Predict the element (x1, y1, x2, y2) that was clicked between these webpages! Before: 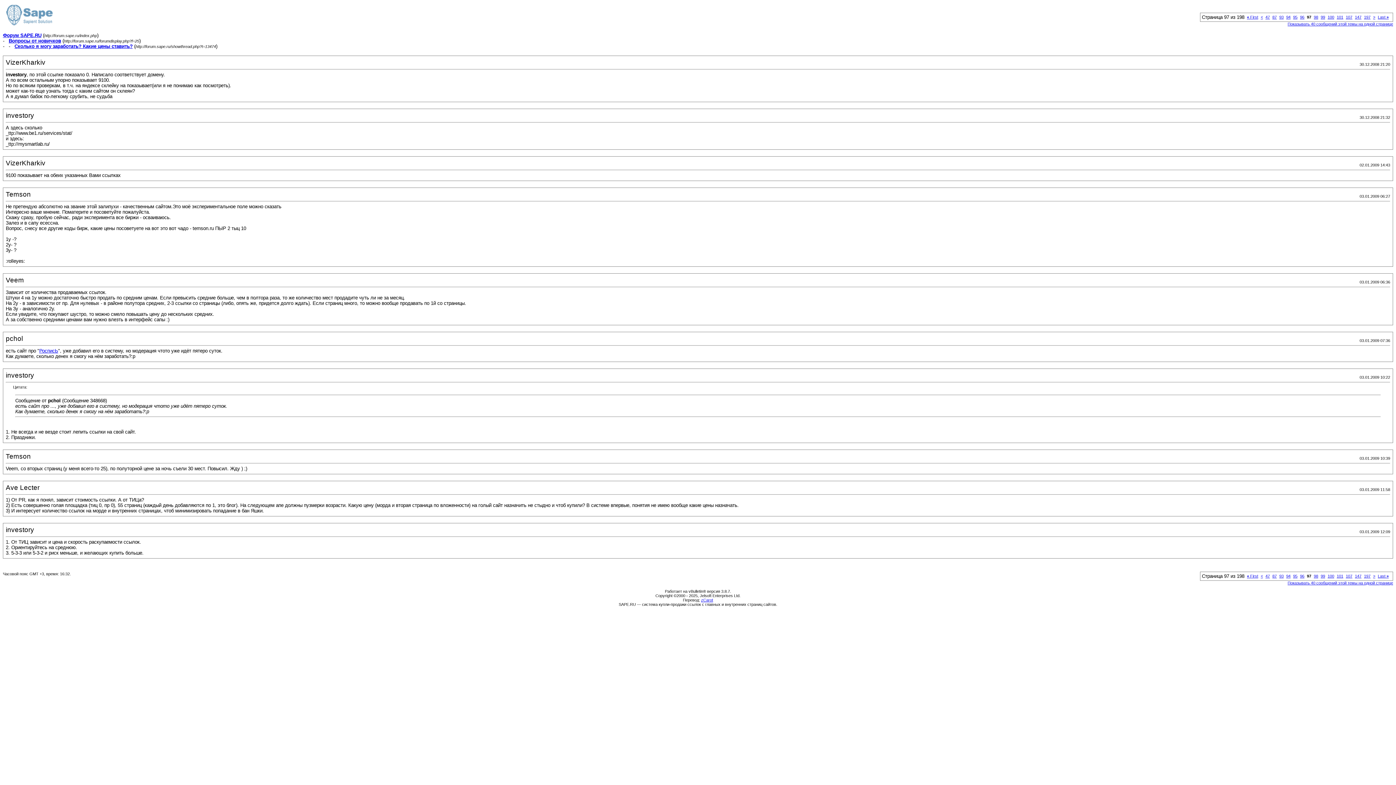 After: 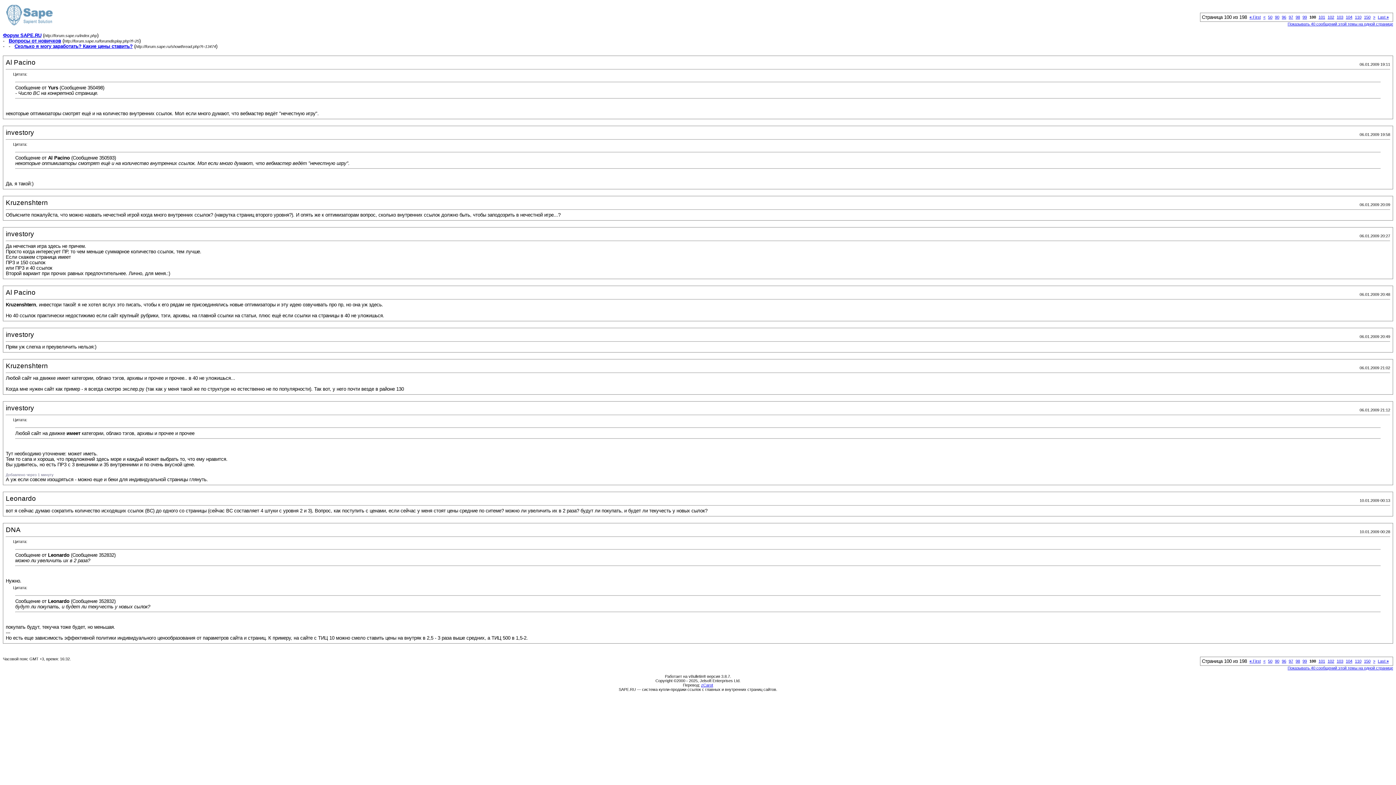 Action: bbox: (1328, 574, 1334, 578) label: 100